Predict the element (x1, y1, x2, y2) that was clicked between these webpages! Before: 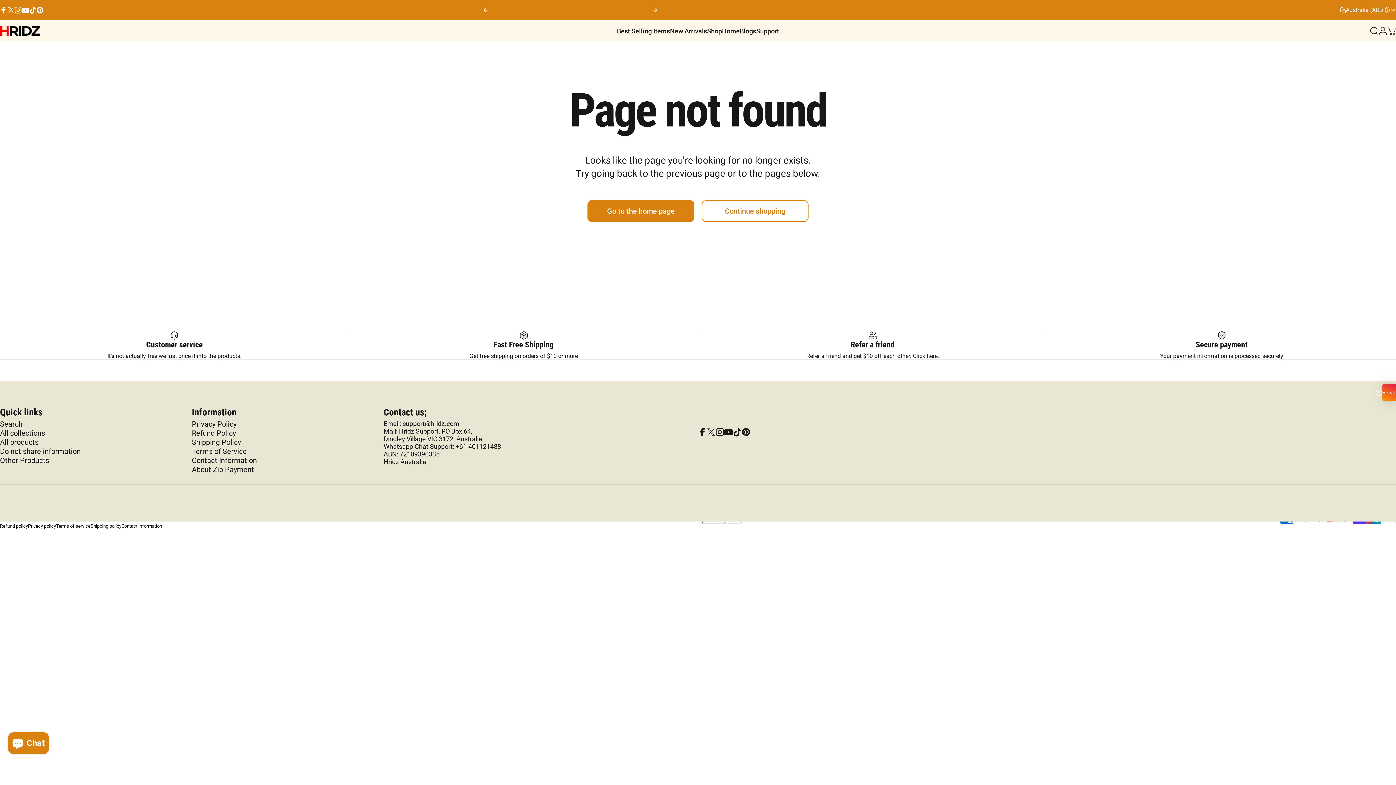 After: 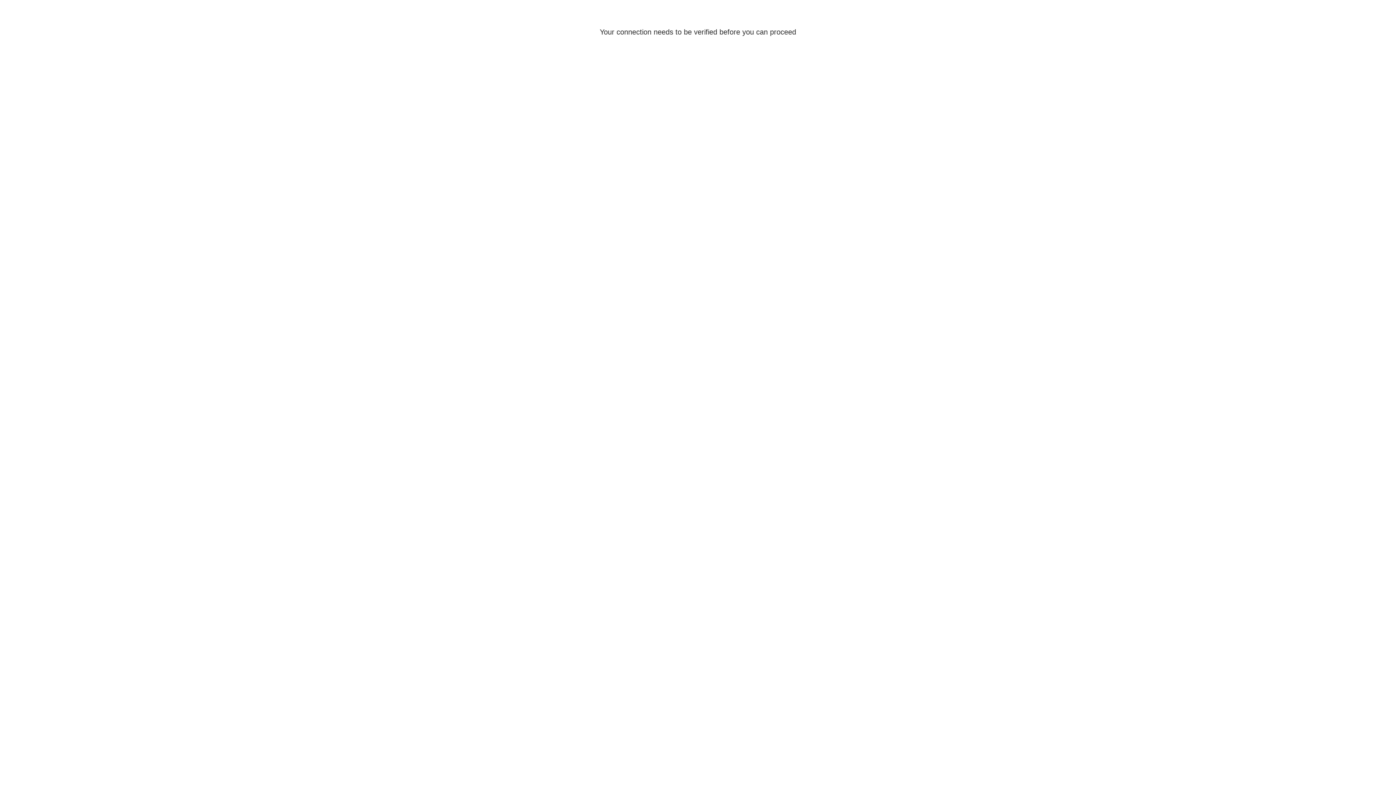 Action: bbox: (1378, 26, 1387, 35) label: Login